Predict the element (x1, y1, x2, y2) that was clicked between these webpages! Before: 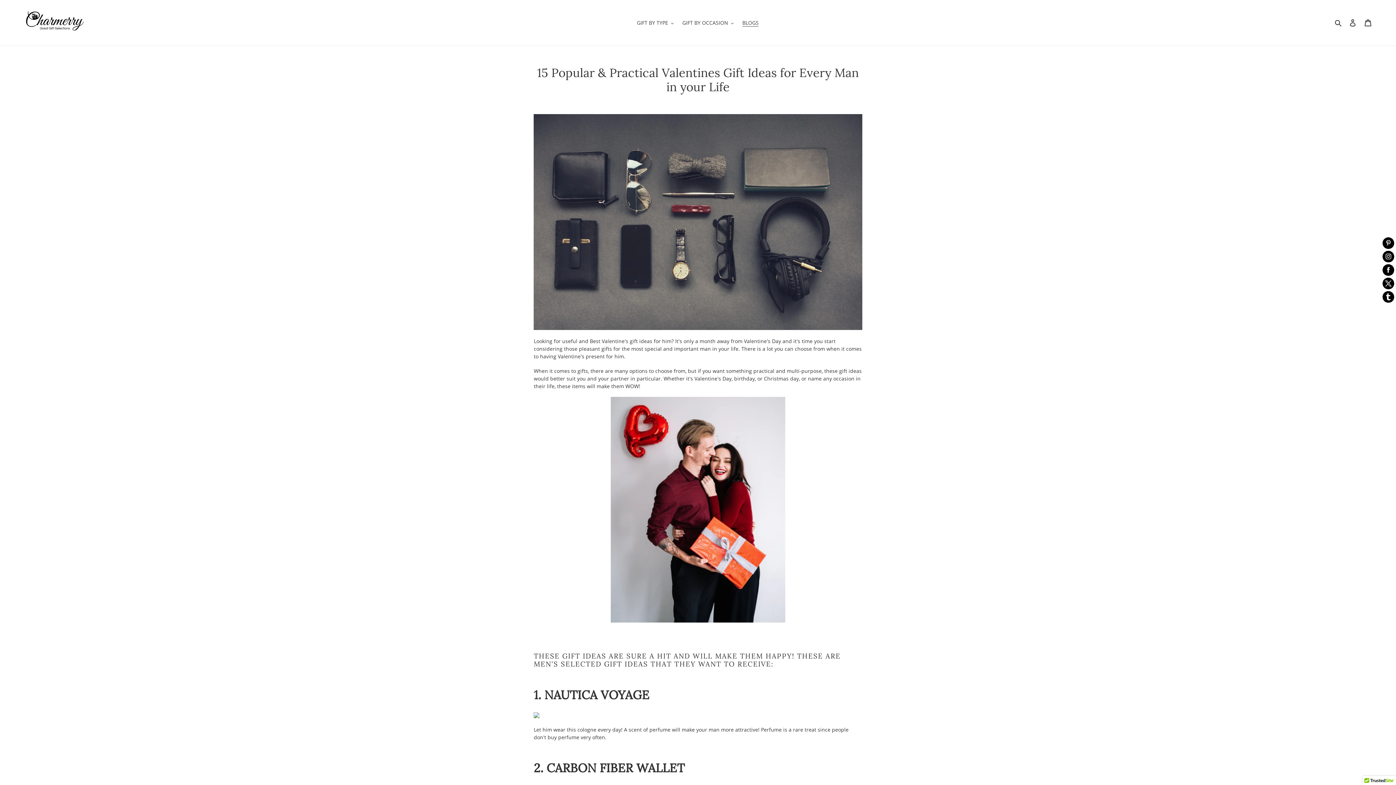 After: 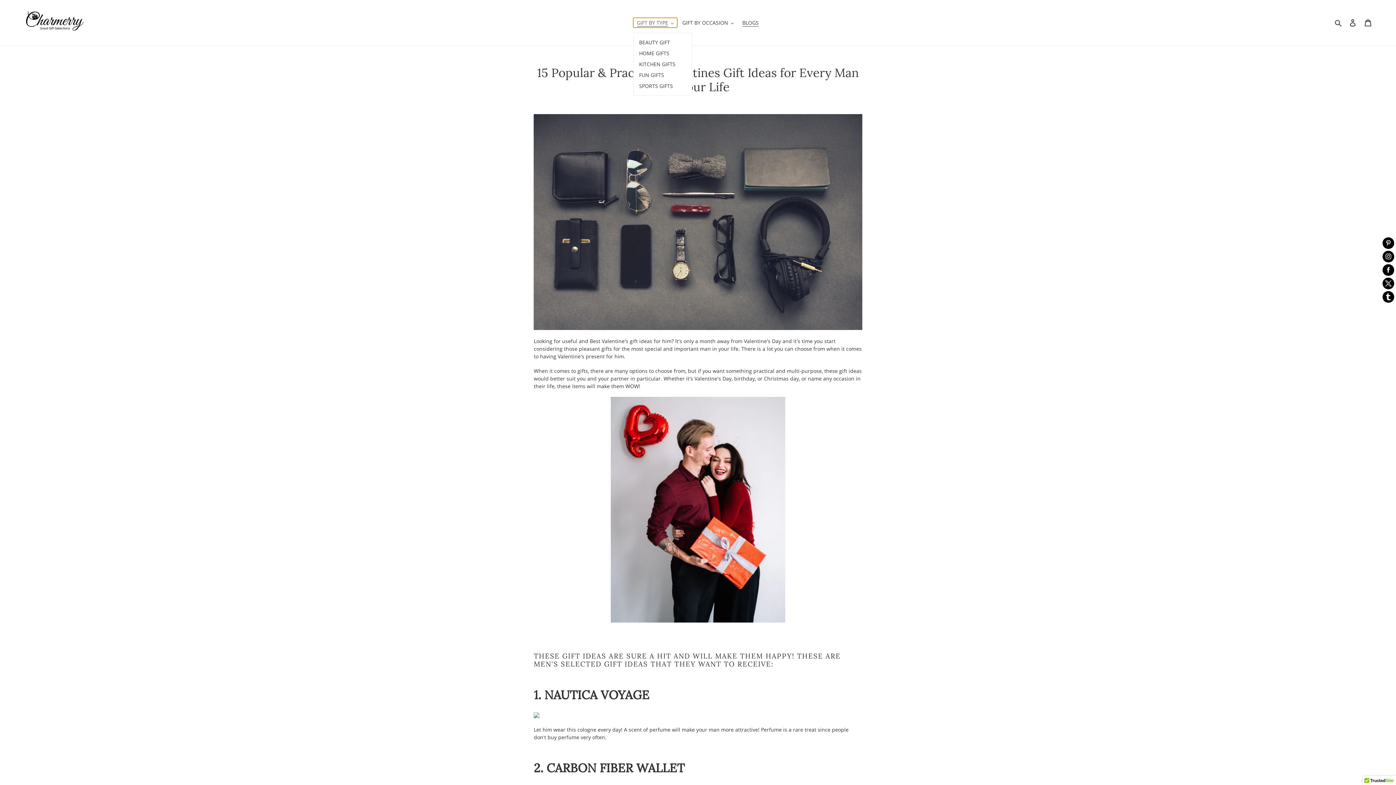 Action: bbox: (633, 17, 677, 27) label: GIFT BY TYPE